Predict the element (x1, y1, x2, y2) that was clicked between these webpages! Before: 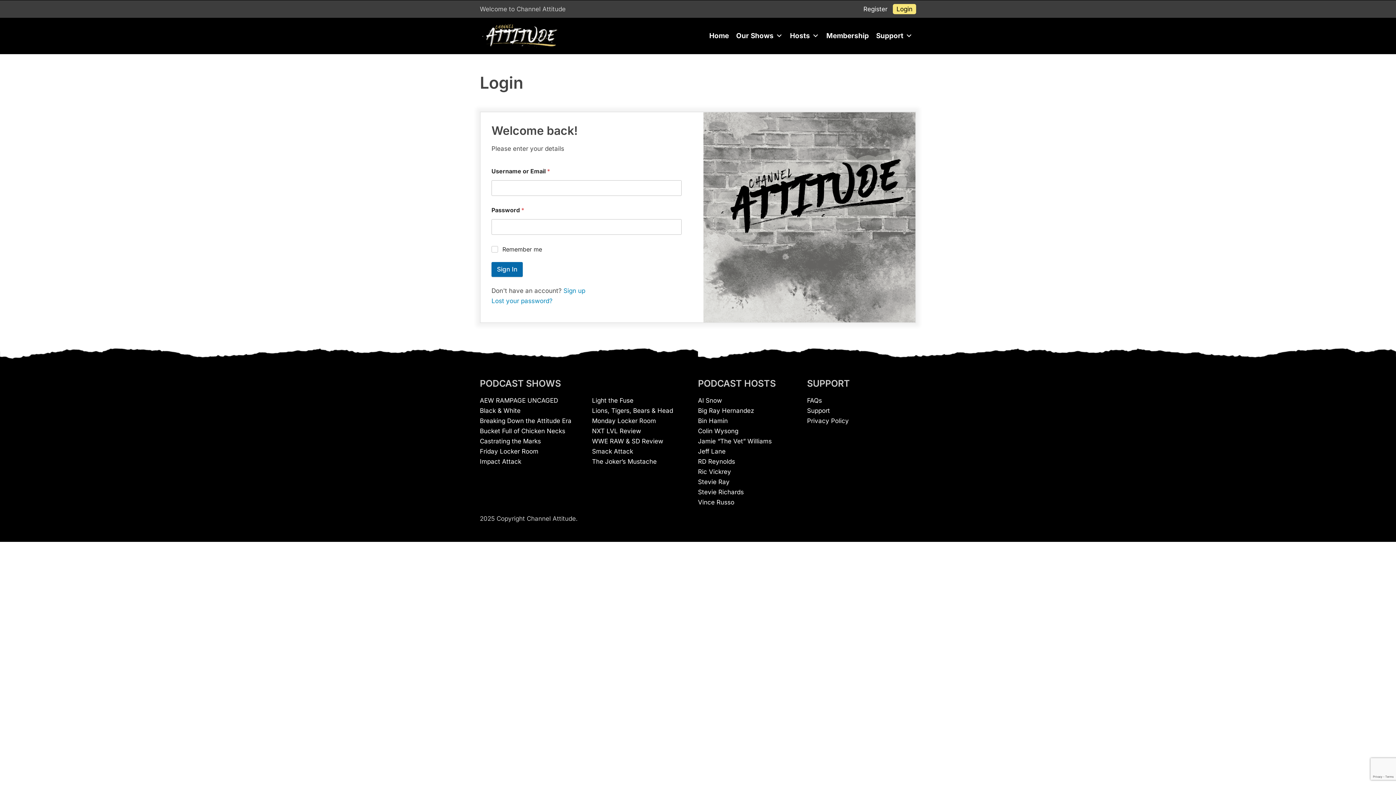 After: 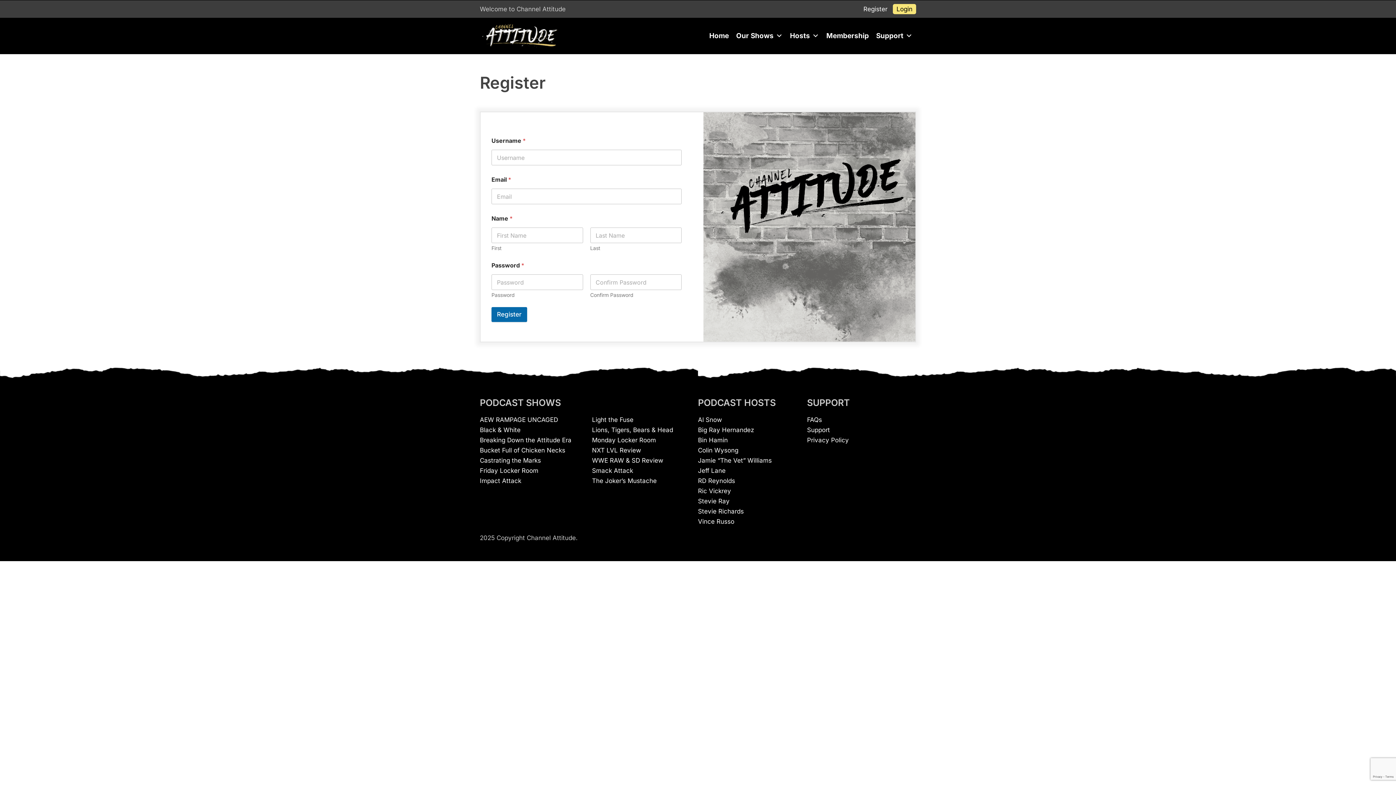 Action: bbox: (563, 287, 585, 294) label: Sign up